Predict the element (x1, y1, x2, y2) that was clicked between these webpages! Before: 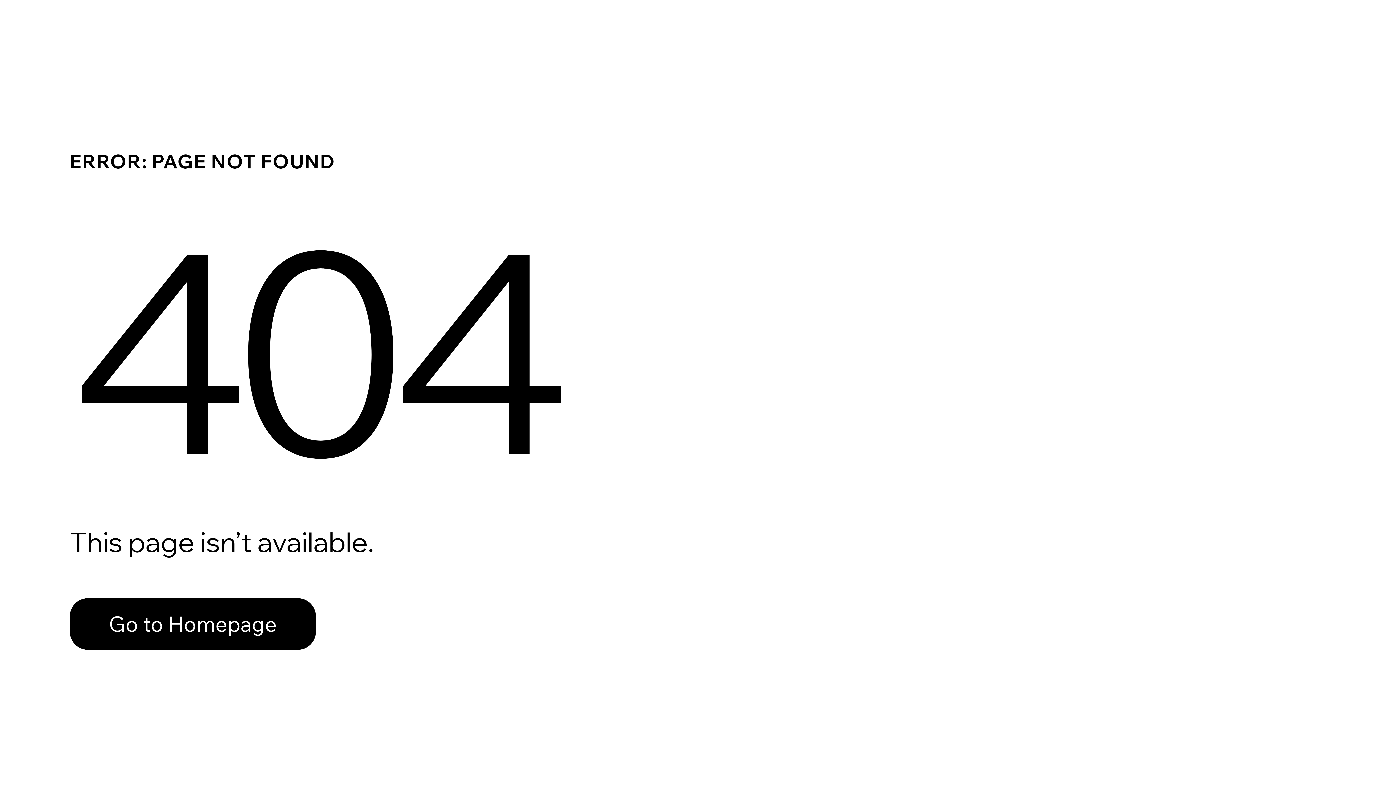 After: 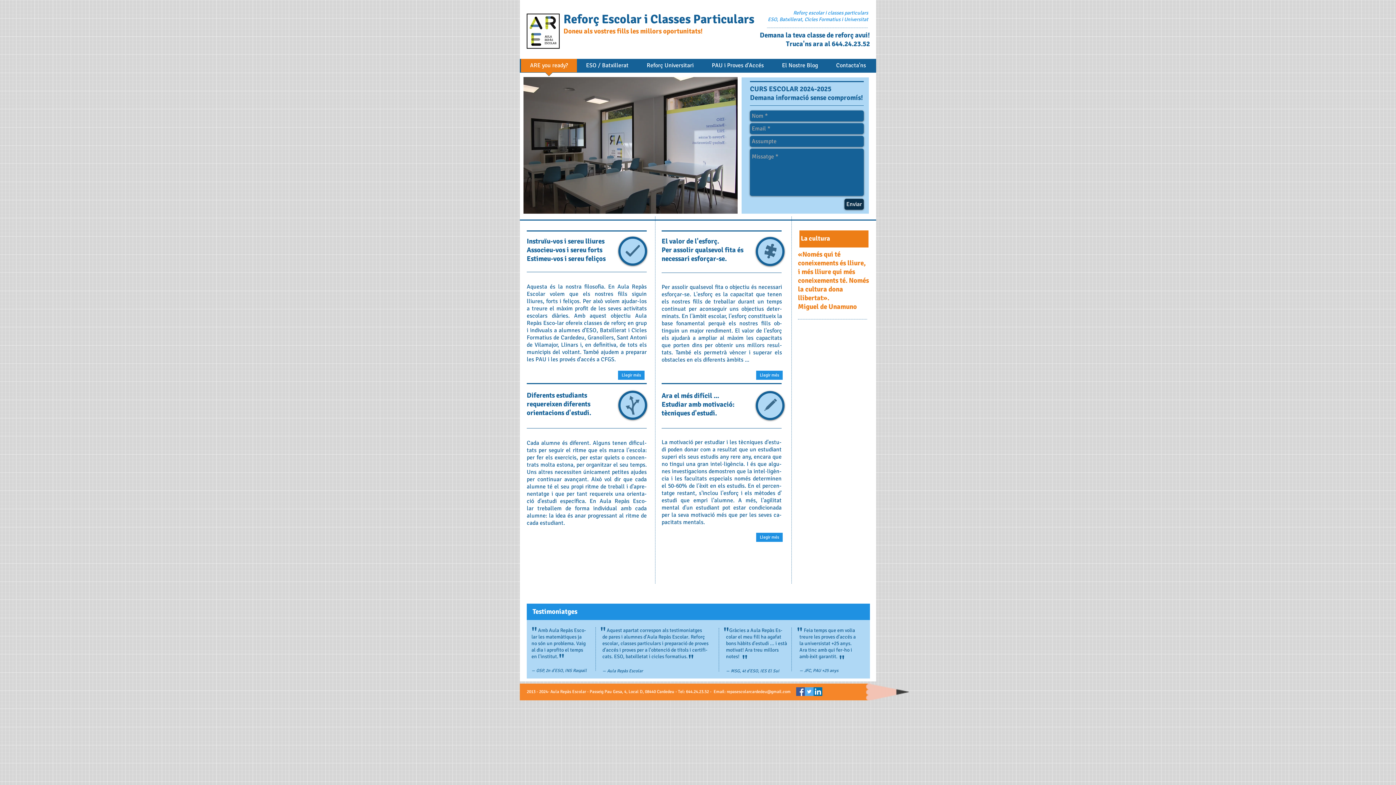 Action: label: Go to Homepage bbox: (69, 582, 768, 659)